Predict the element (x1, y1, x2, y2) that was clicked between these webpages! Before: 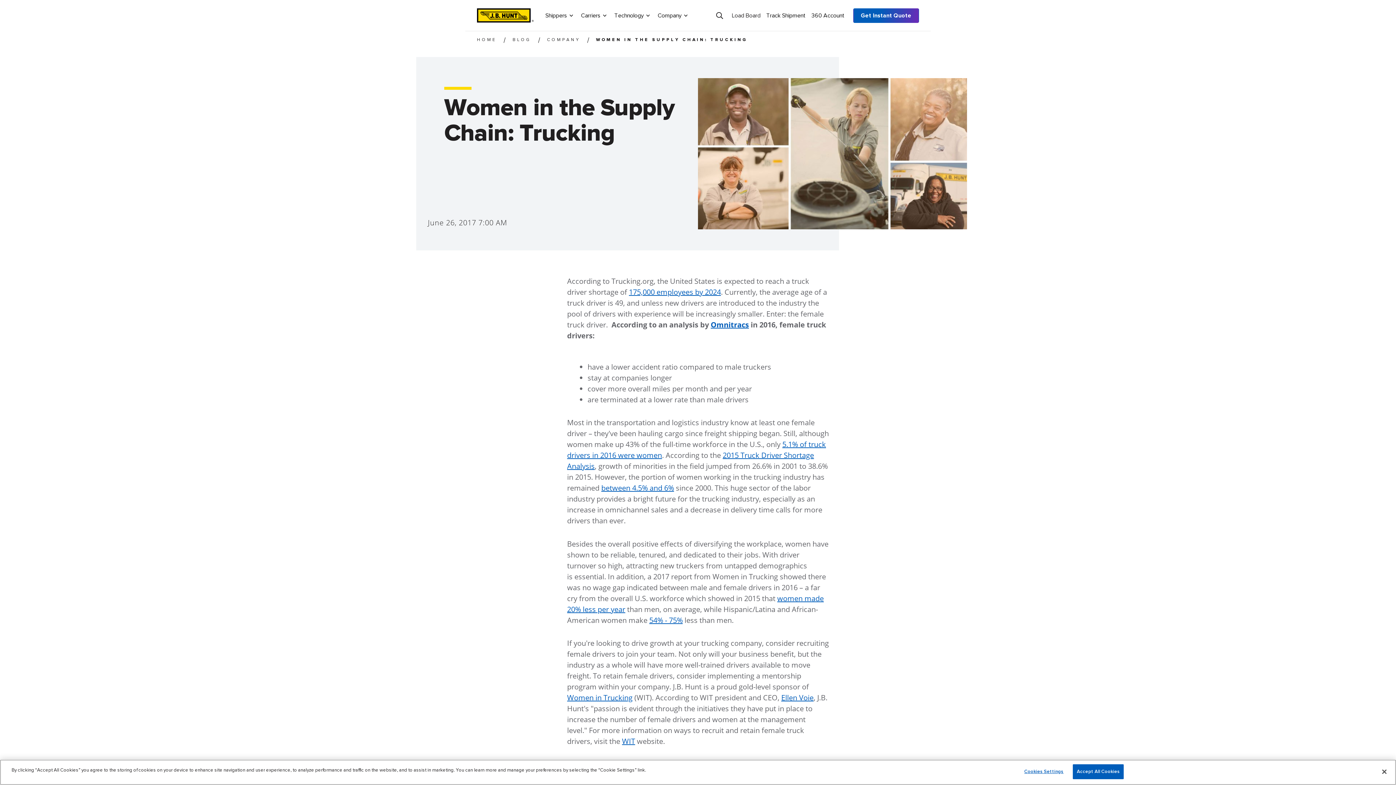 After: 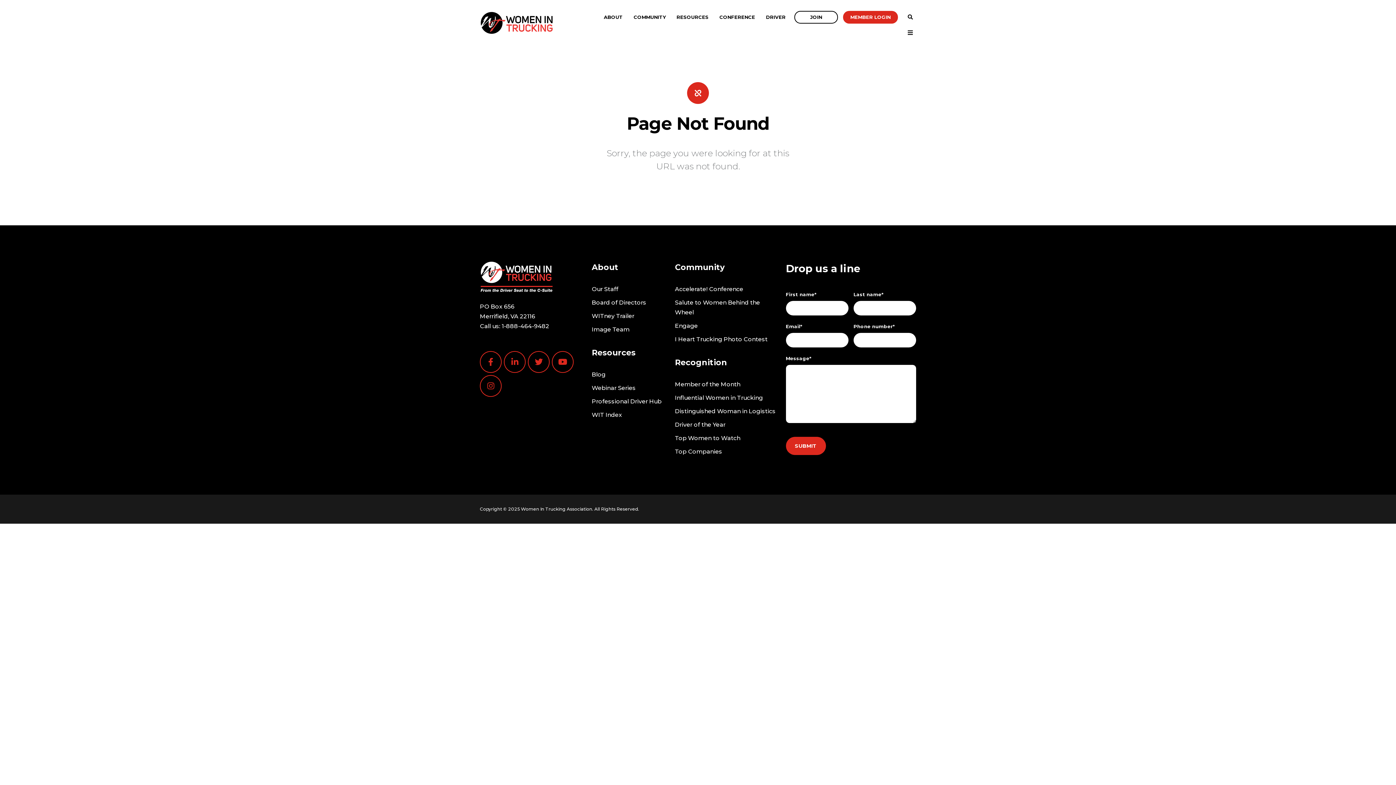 Action: bbox: (781, 693, 813, 702) label: Ellen Voie